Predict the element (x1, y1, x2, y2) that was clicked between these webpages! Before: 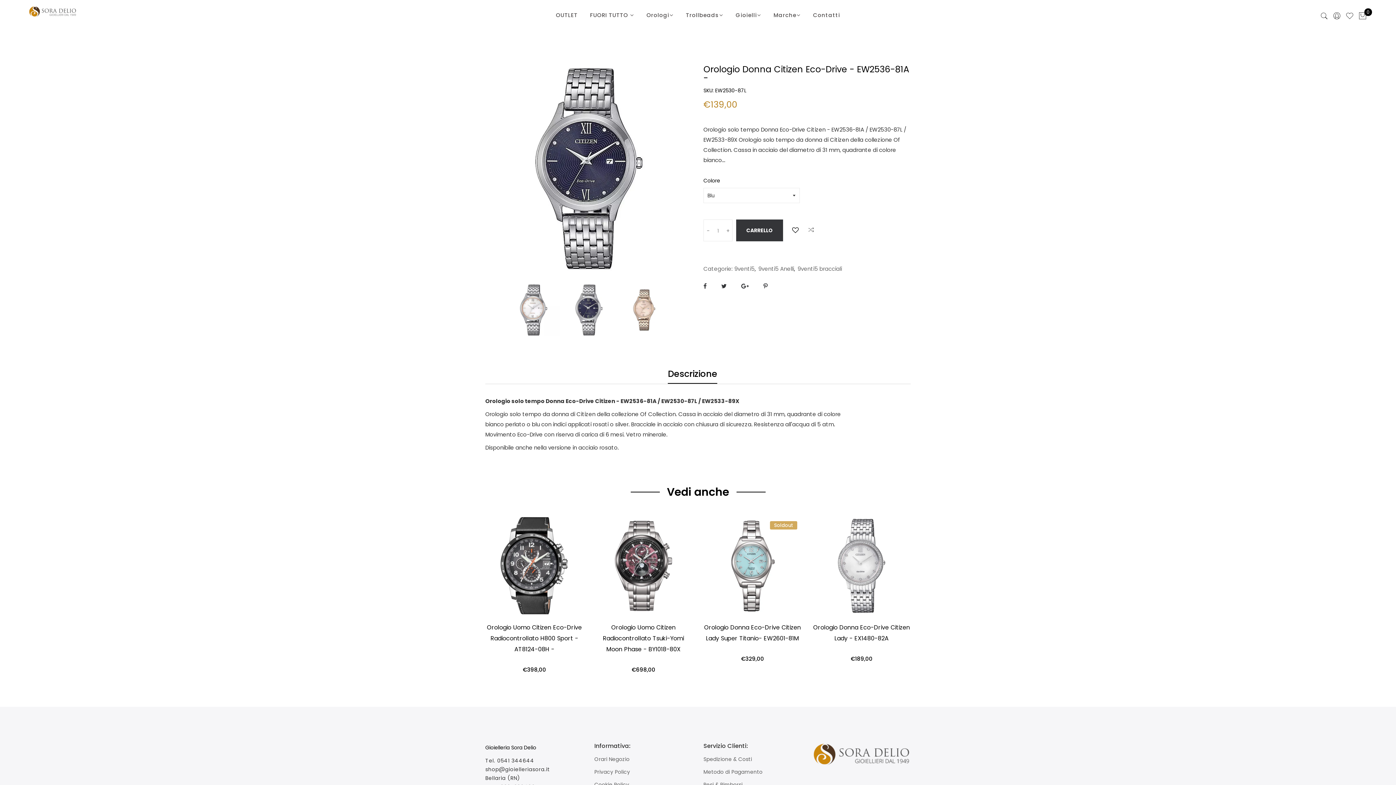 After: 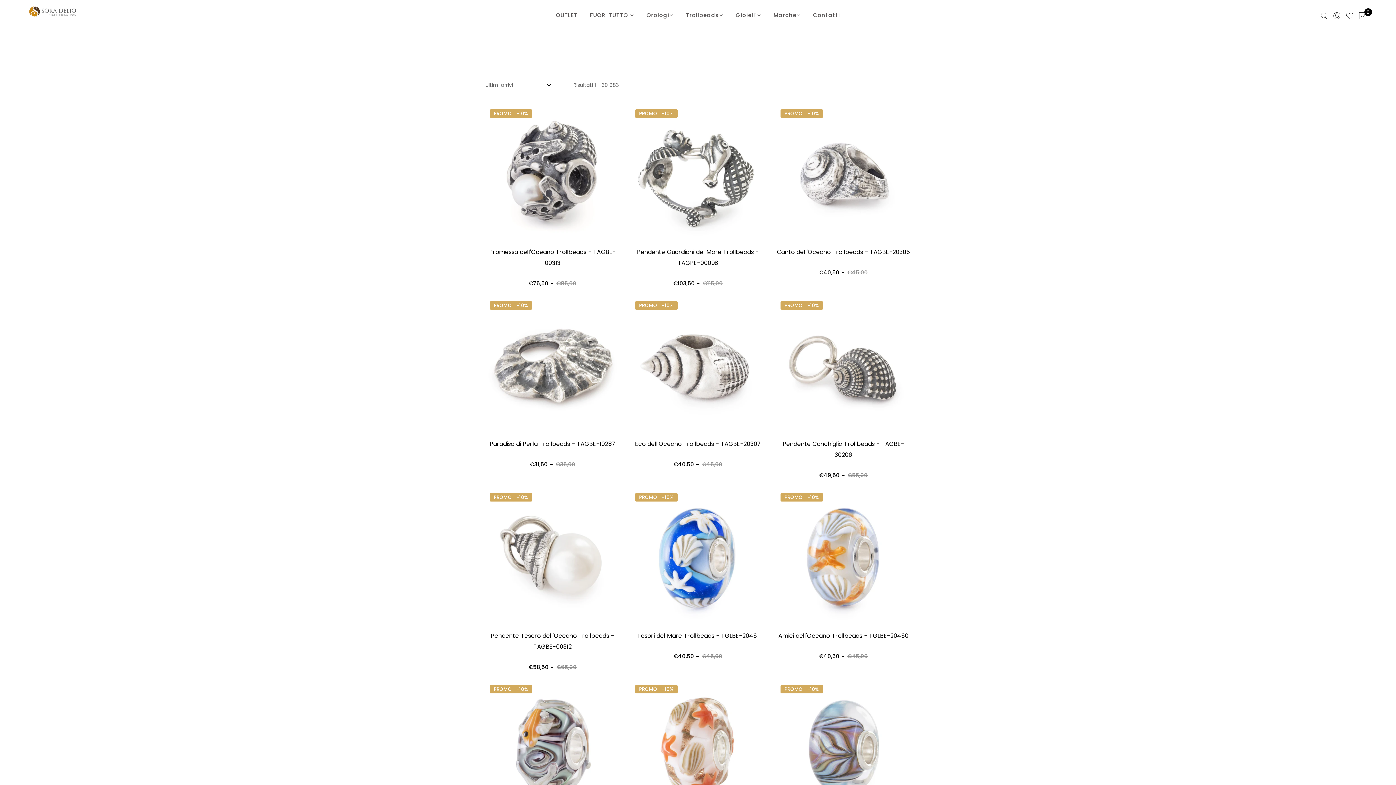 Action: bbox: (686, -1, 723, 32) label: Trollbeads